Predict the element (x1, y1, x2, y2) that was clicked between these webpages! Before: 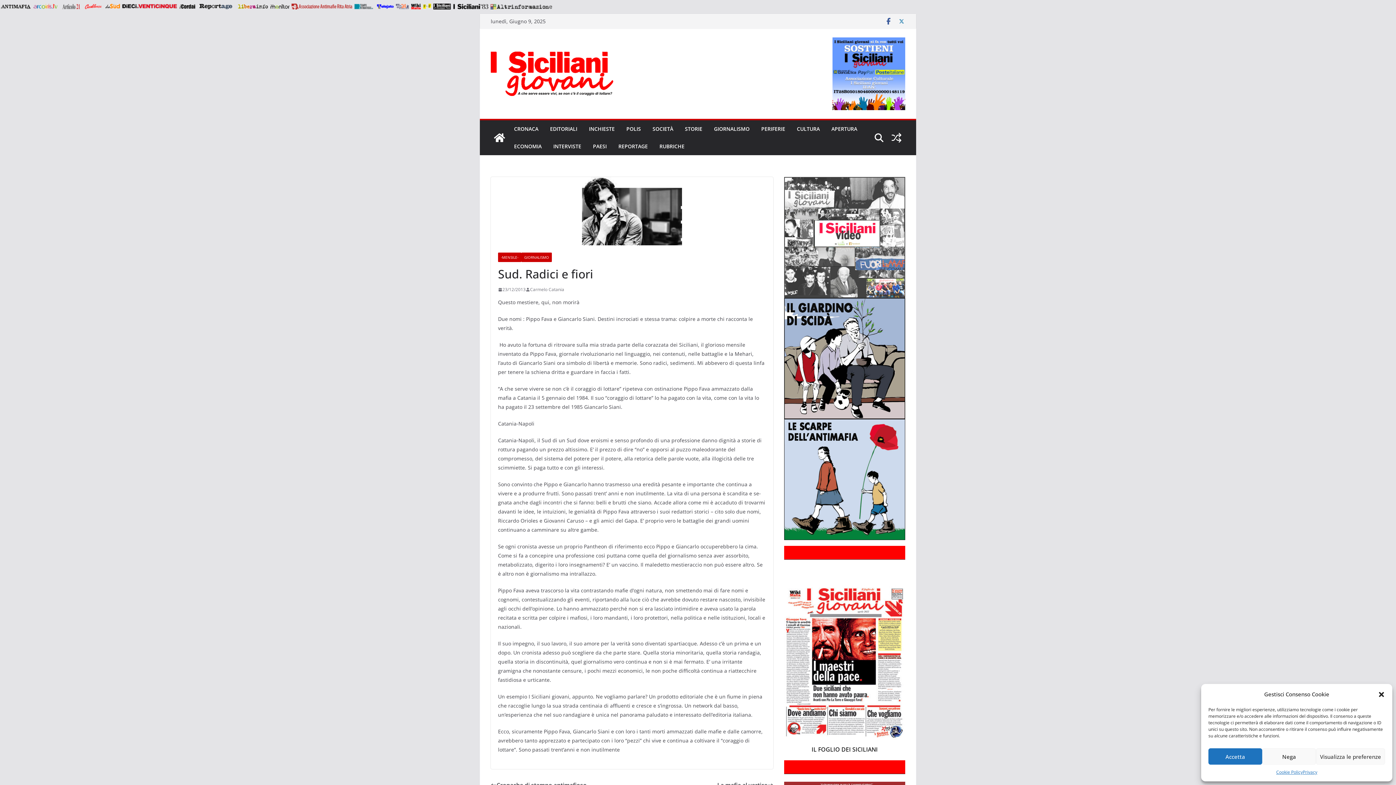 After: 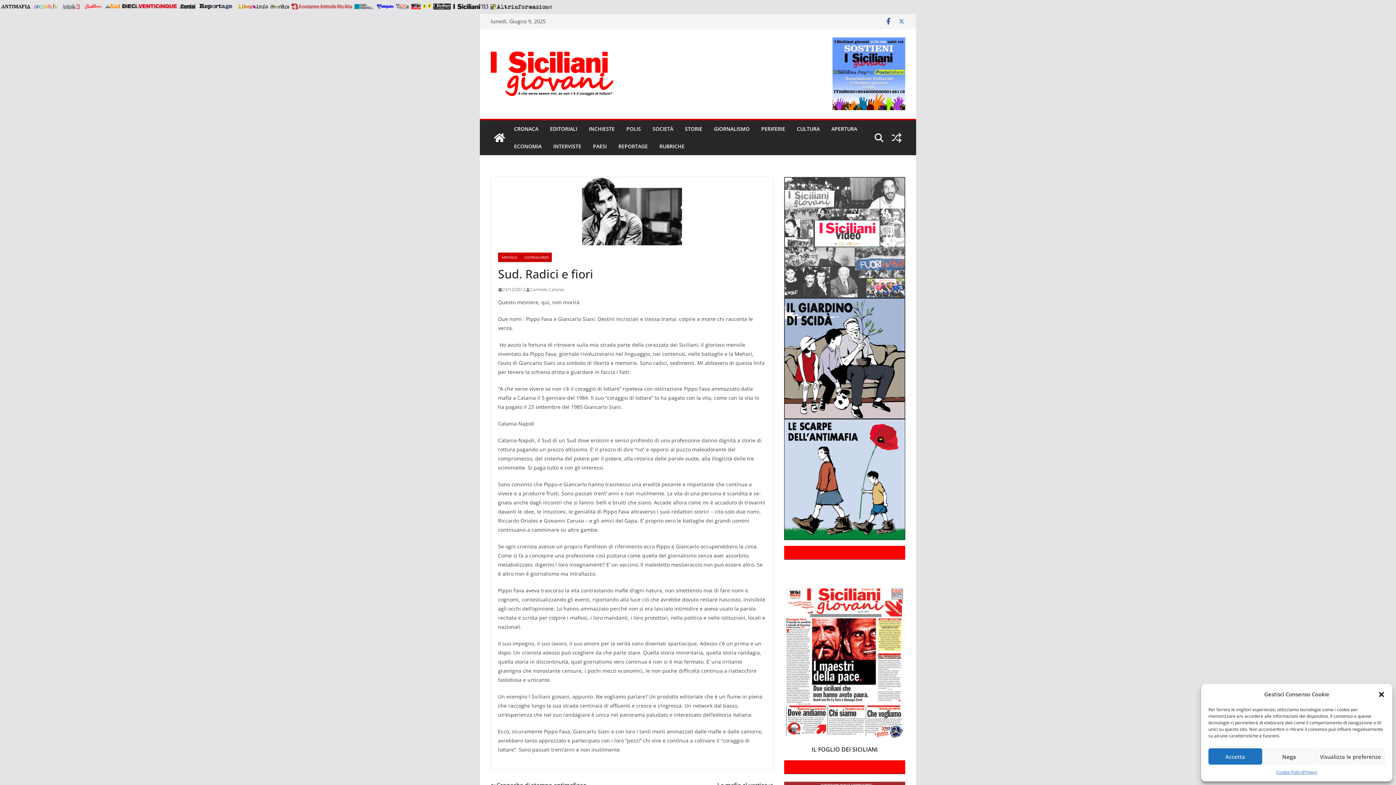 Action: label:   bbox: (270, 3, 289, 9)